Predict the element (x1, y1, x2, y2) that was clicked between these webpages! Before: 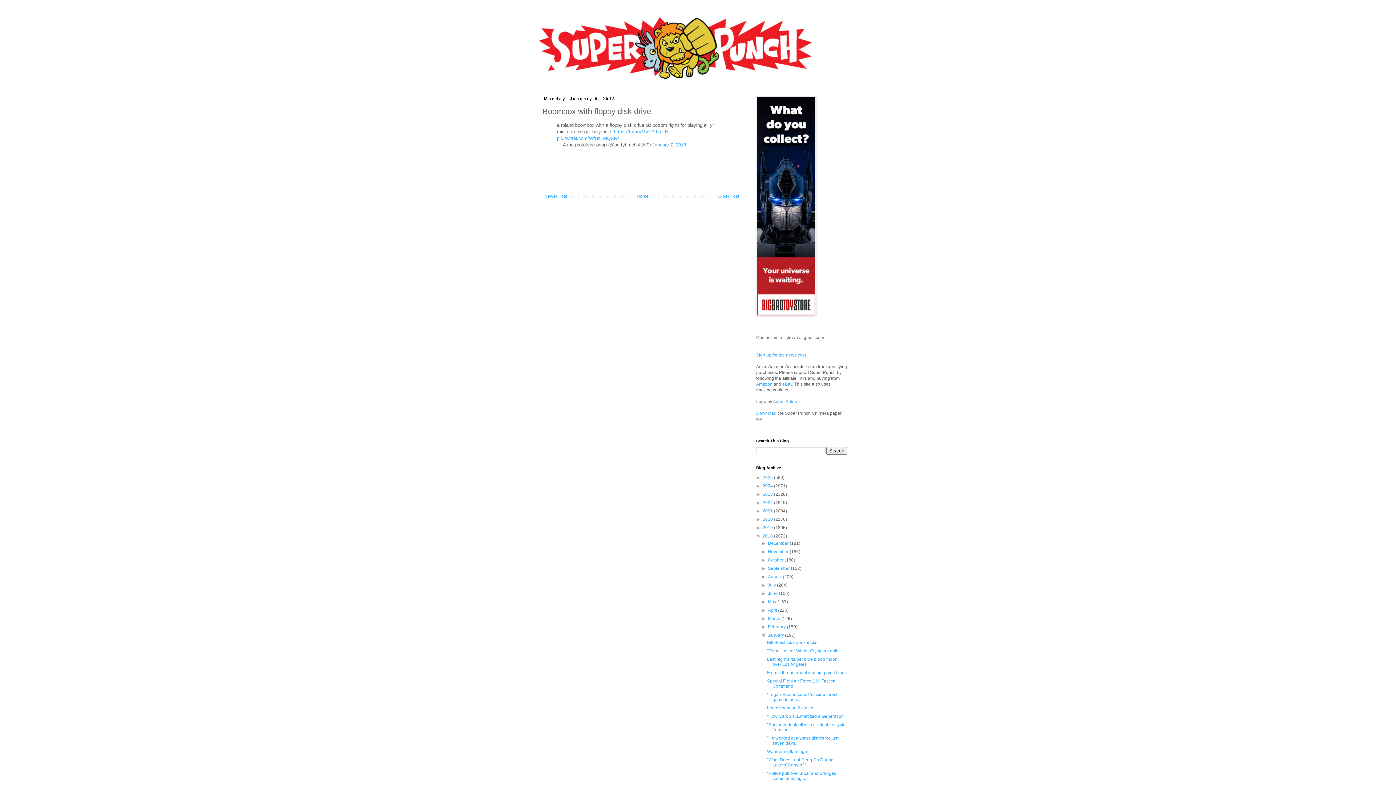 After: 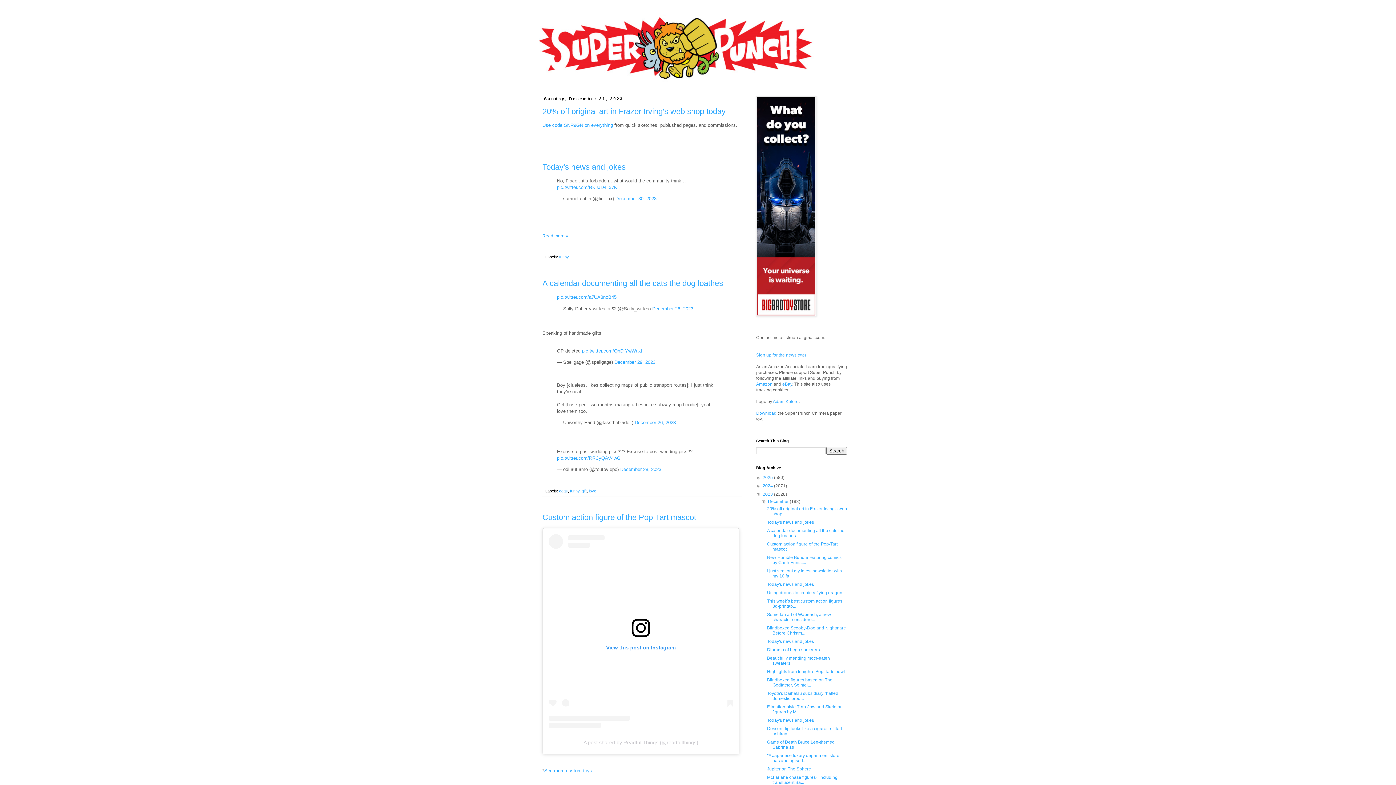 Action: label: 2023  bbox: (762, 492, 774, 497)